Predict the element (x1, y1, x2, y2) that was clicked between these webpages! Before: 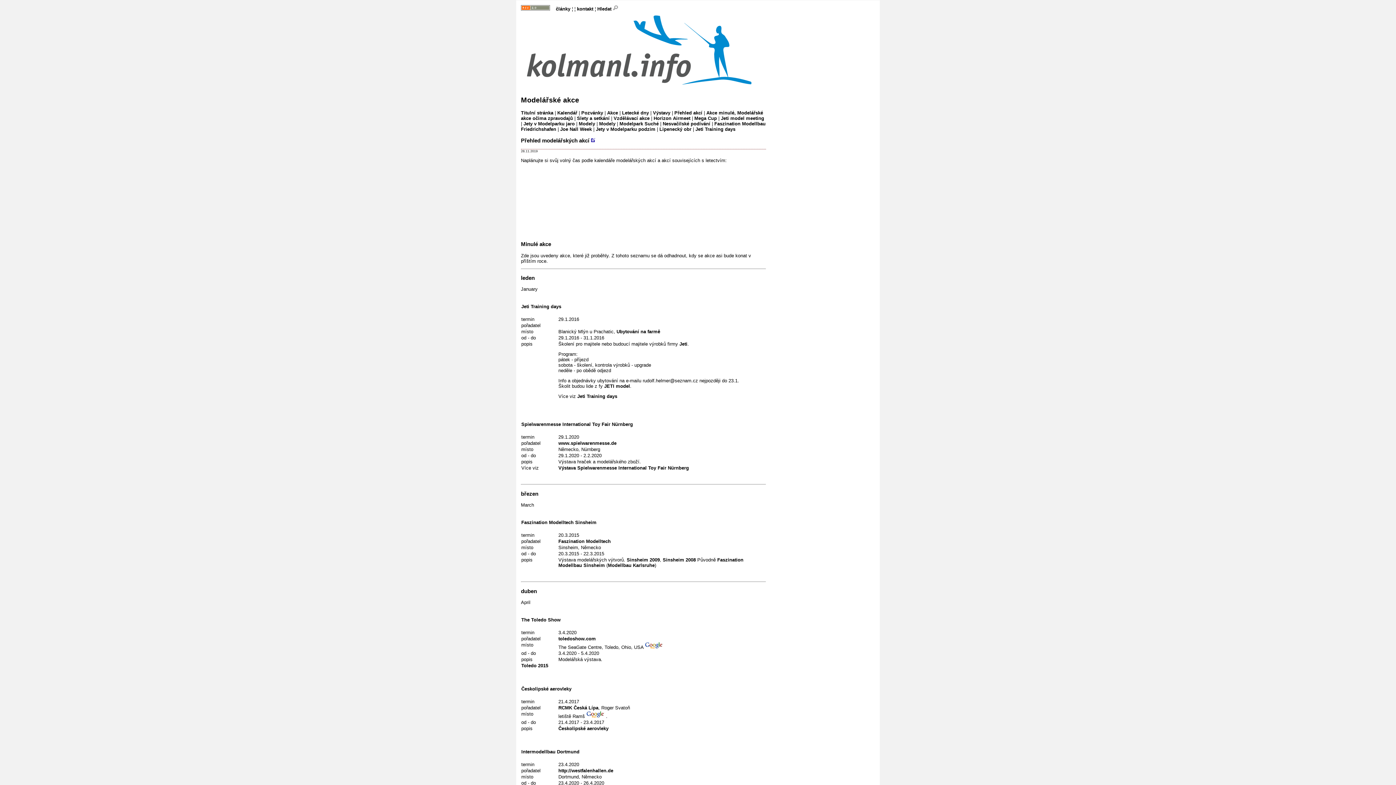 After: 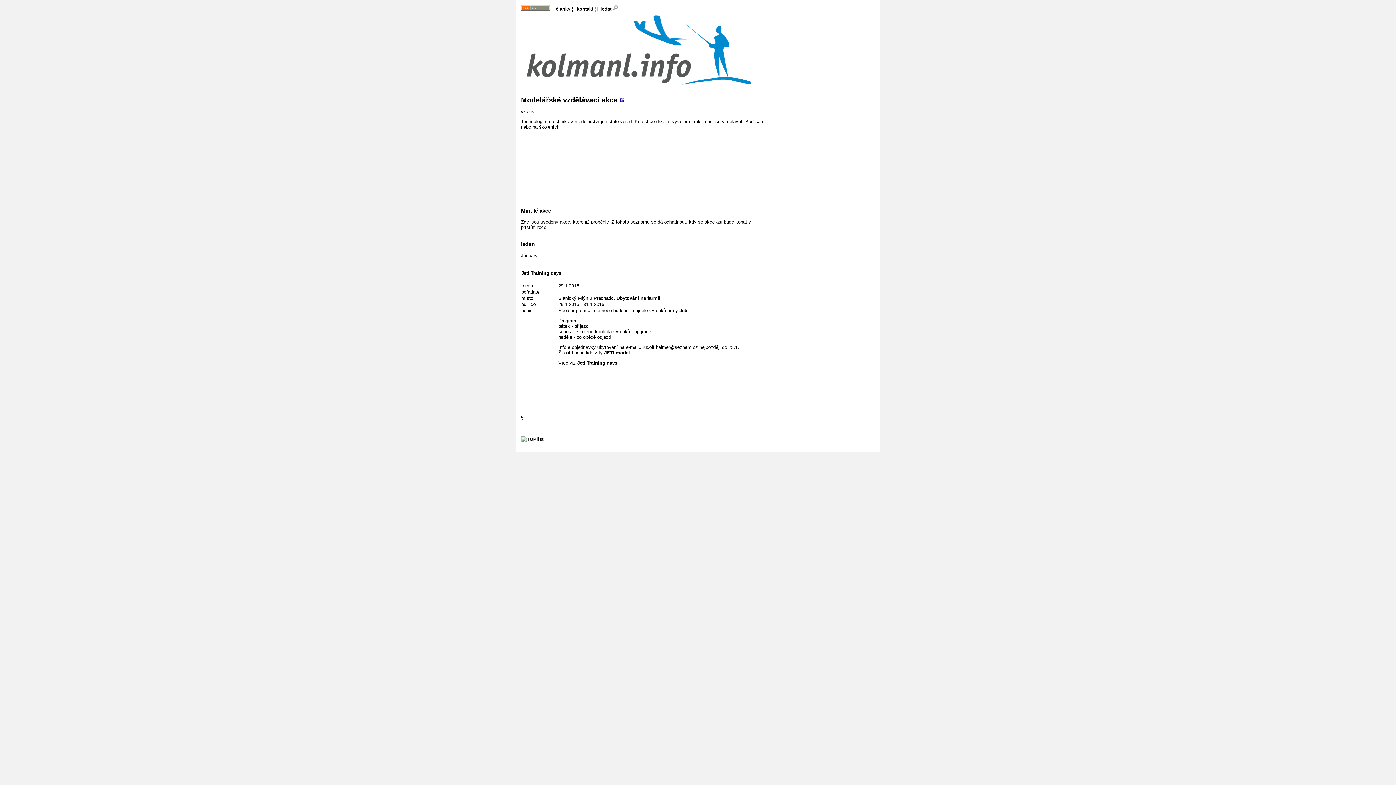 Action: bbox: (613, 115, 651, 120) label: Vzdělávací akce 